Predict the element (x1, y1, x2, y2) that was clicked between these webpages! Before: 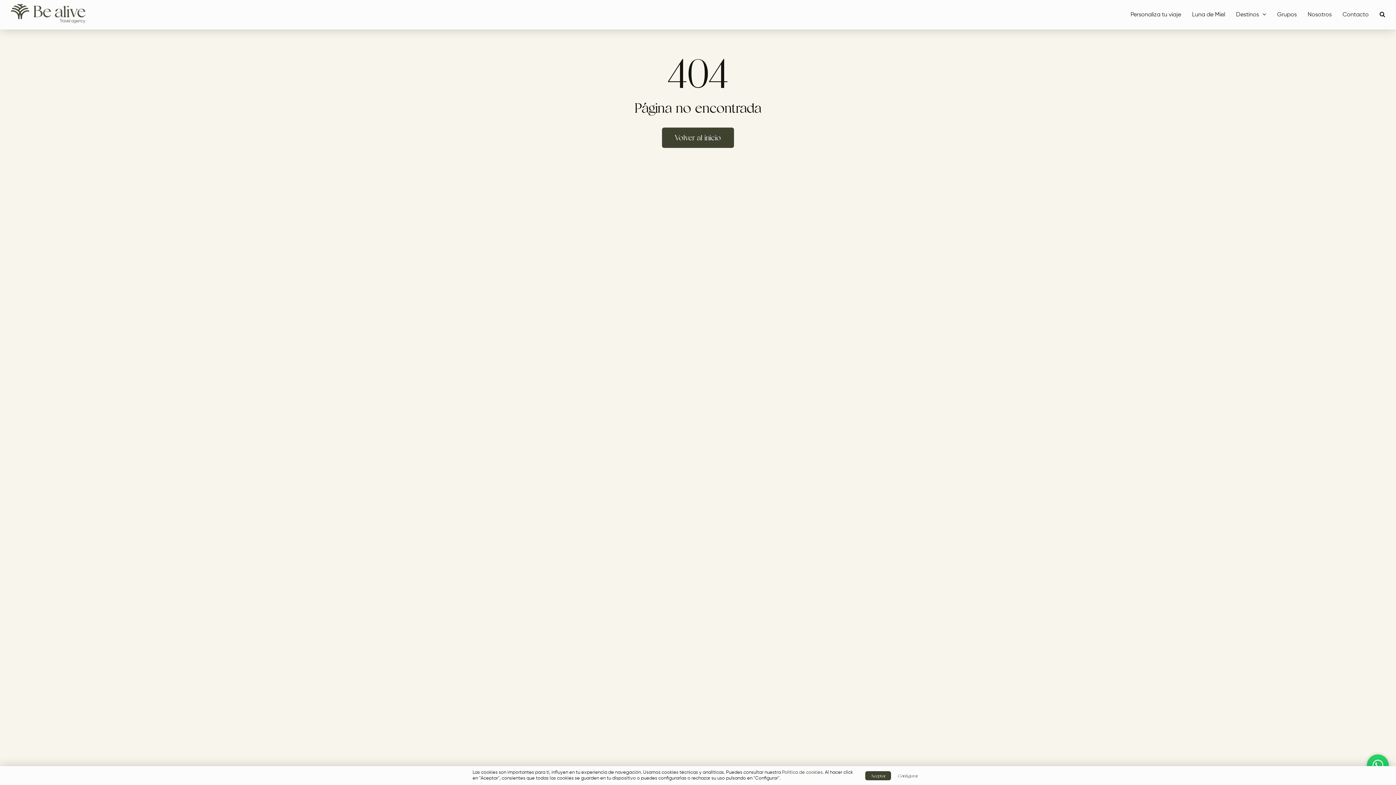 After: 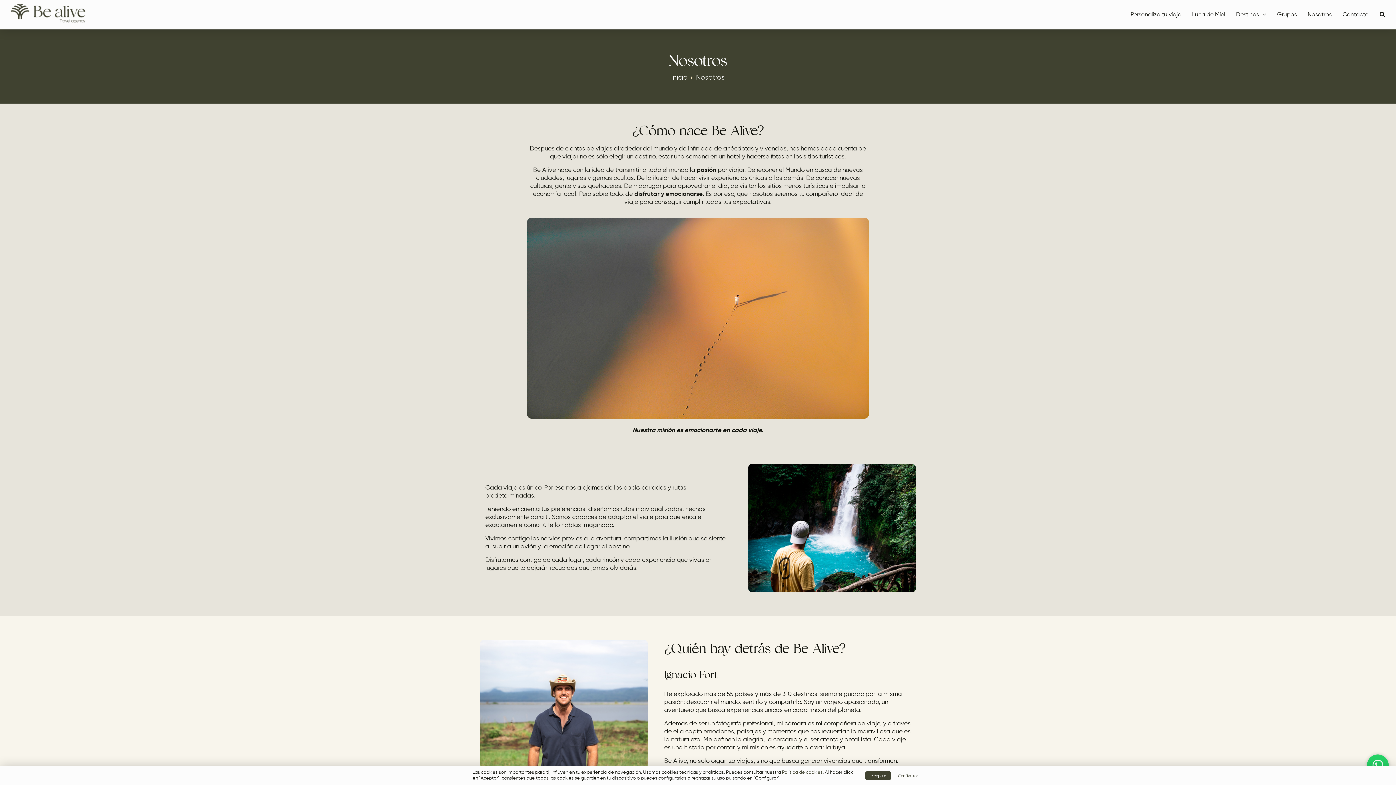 Action: bbox: (1308, 12, 1332, 17) label: Nosotros